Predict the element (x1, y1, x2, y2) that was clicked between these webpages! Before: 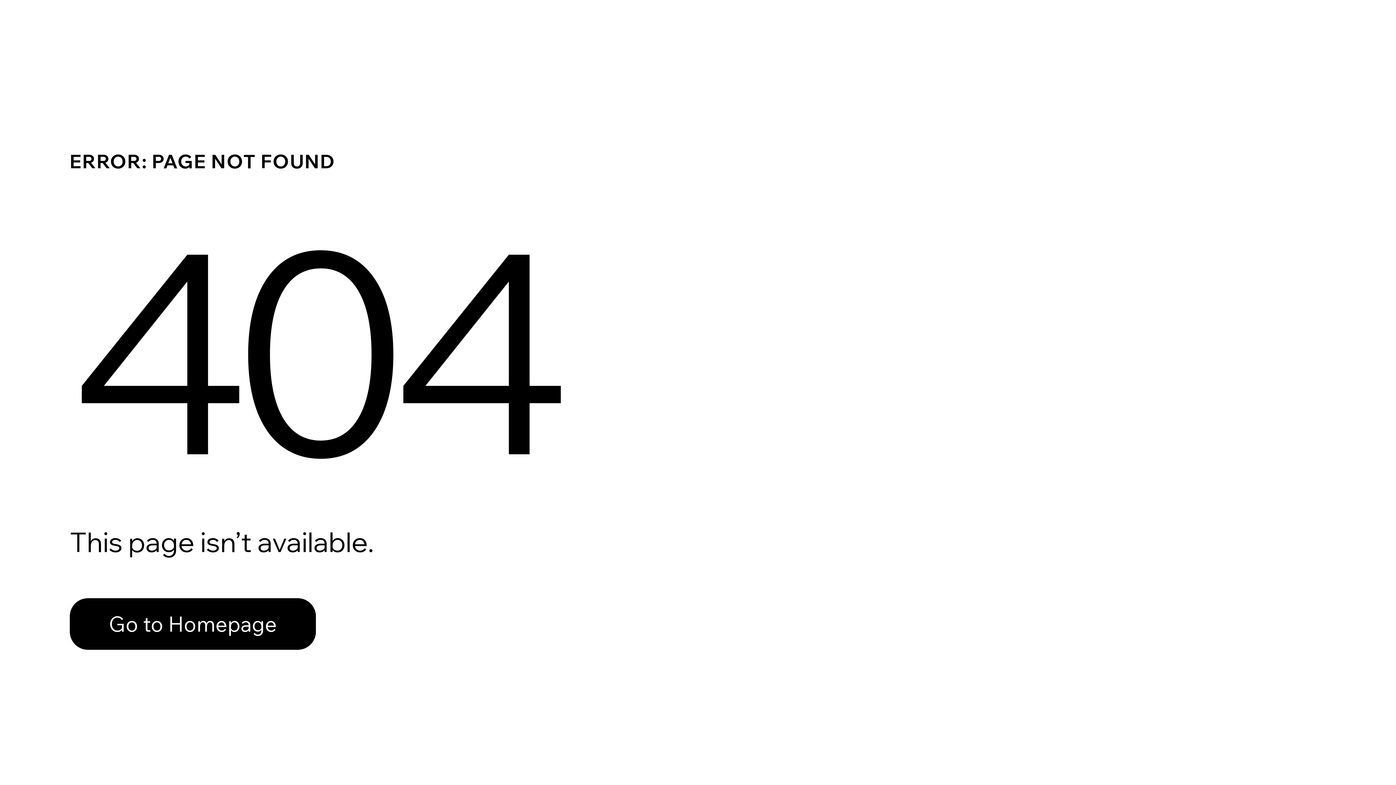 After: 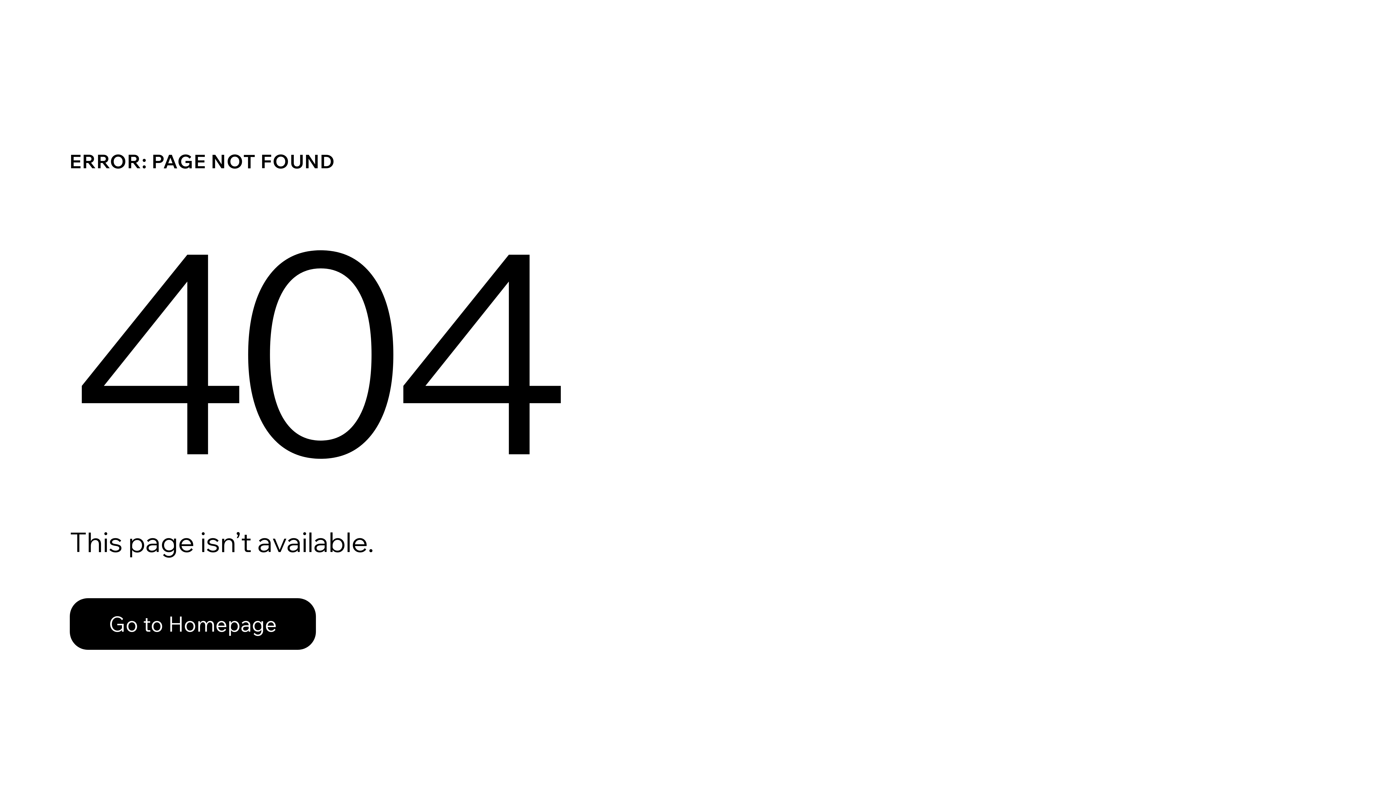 Action: bbox: (69, 582, 768, 659) label: Go to Homepage